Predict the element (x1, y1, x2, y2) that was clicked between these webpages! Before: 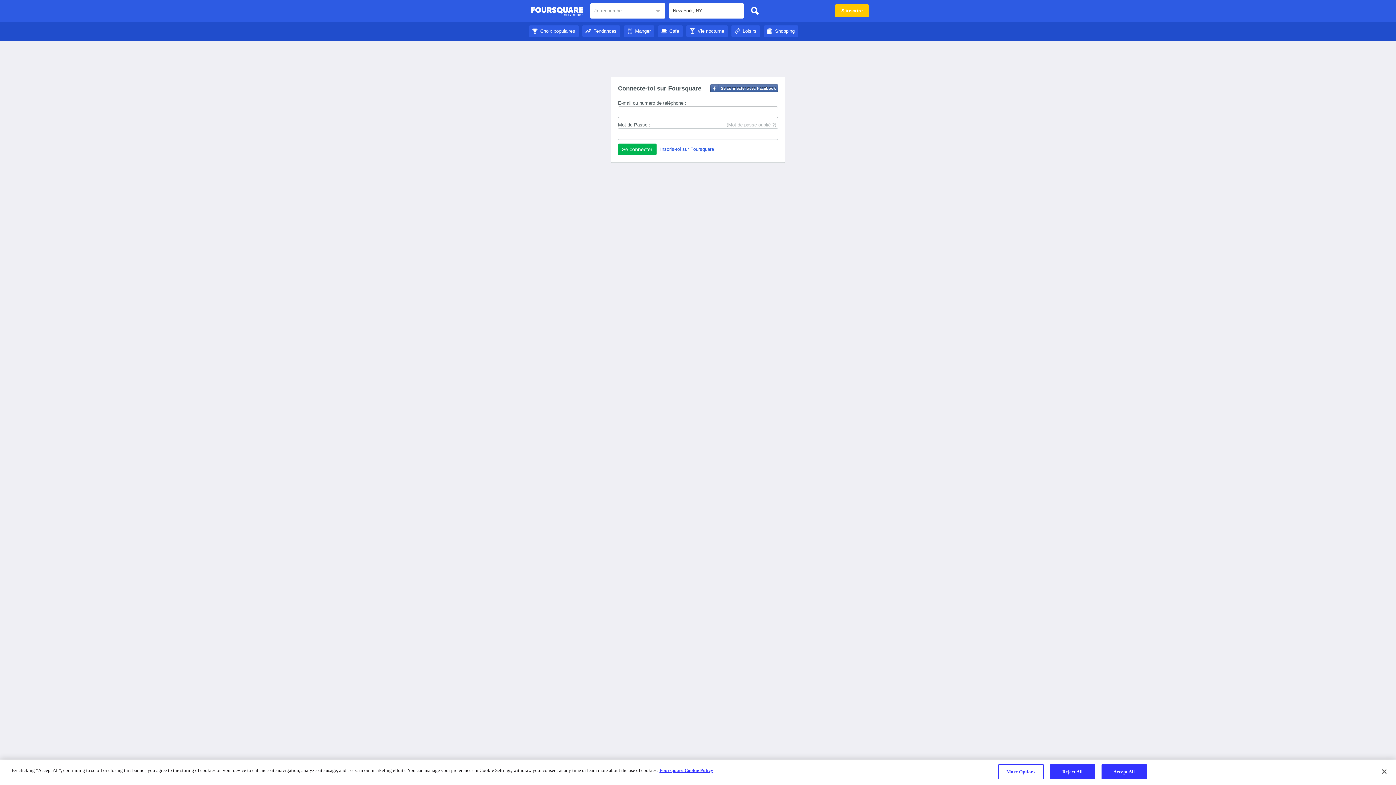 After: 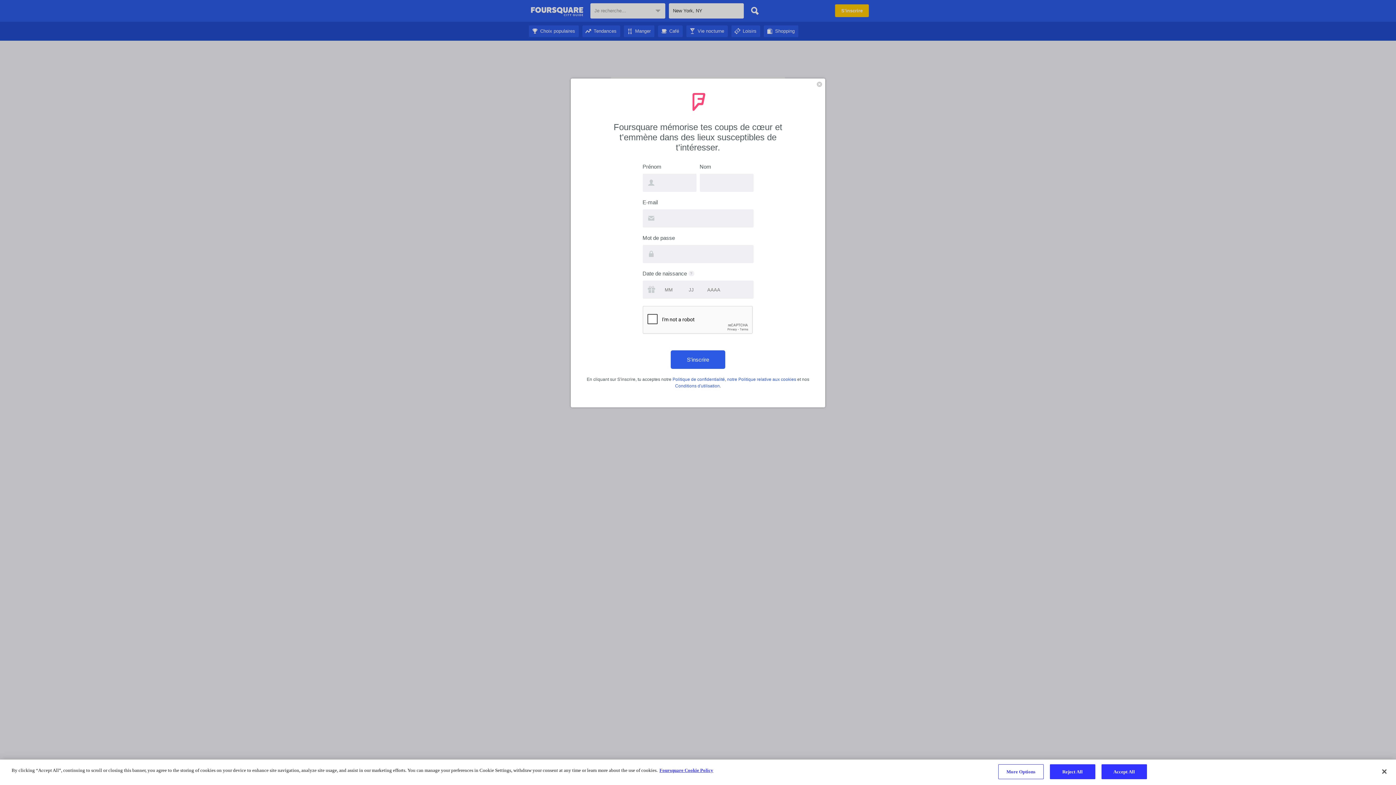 Action: label: Inscris-toi sur Foursquare bbox: (660, 146, 714, 152)